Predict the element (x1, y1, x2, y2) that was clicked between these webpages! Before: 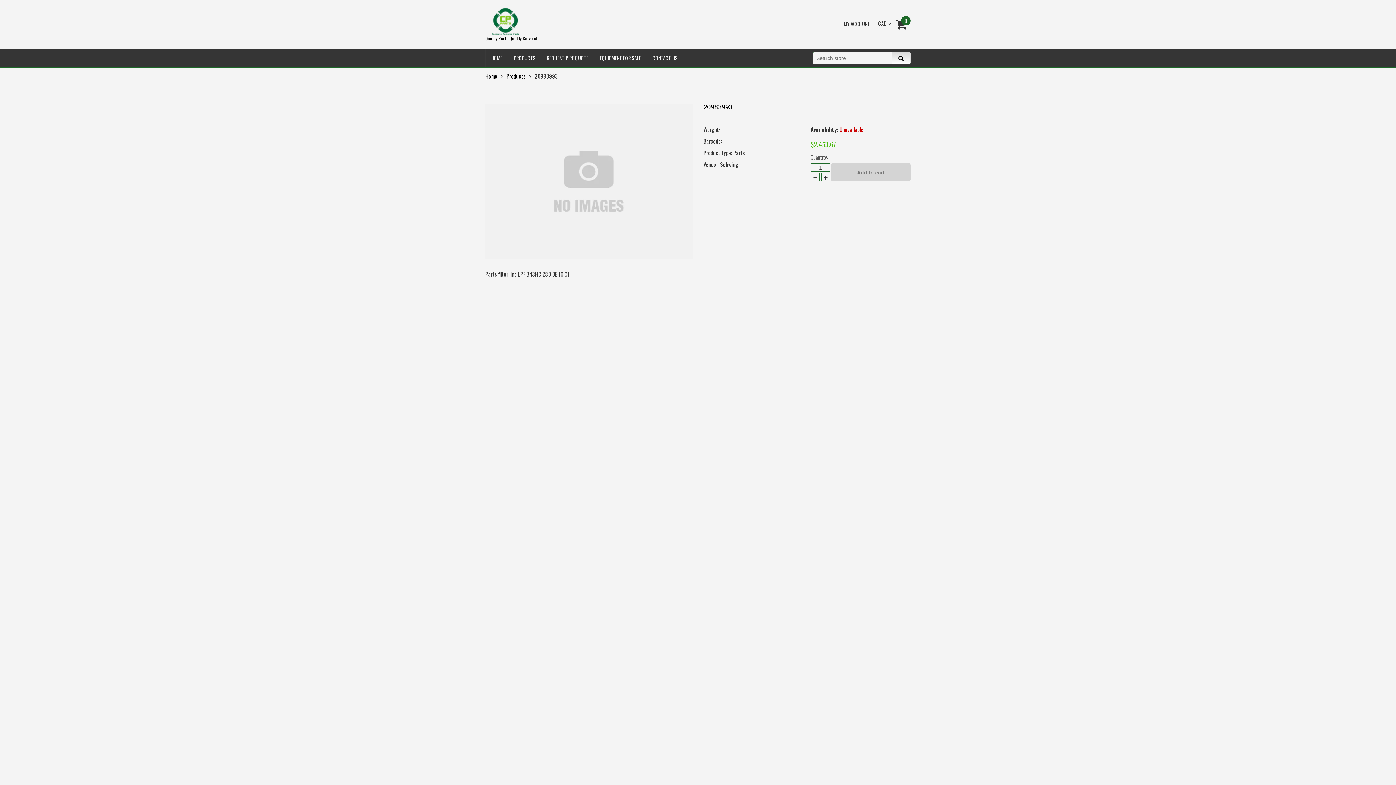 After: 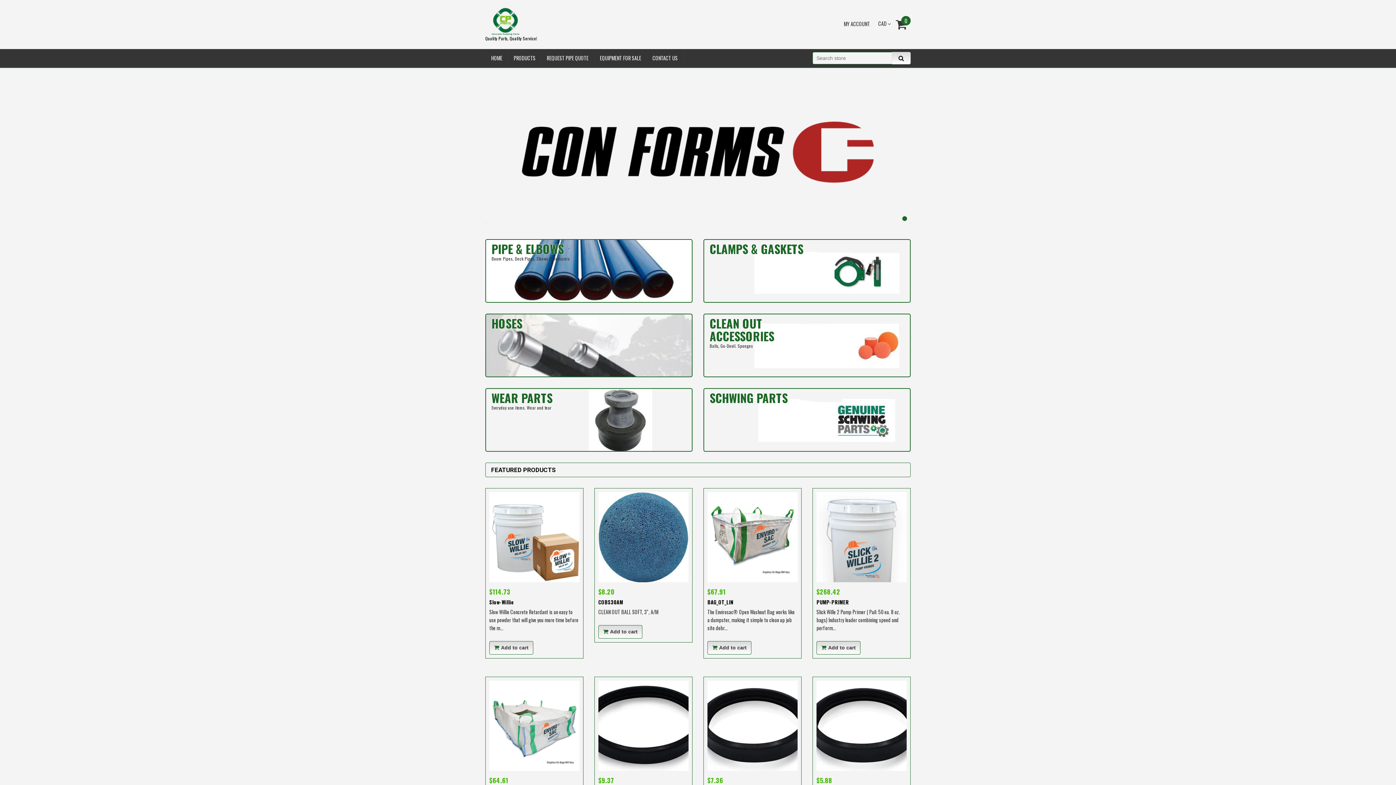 Action: label: HOME bbox: (485, 49, 508, 67)